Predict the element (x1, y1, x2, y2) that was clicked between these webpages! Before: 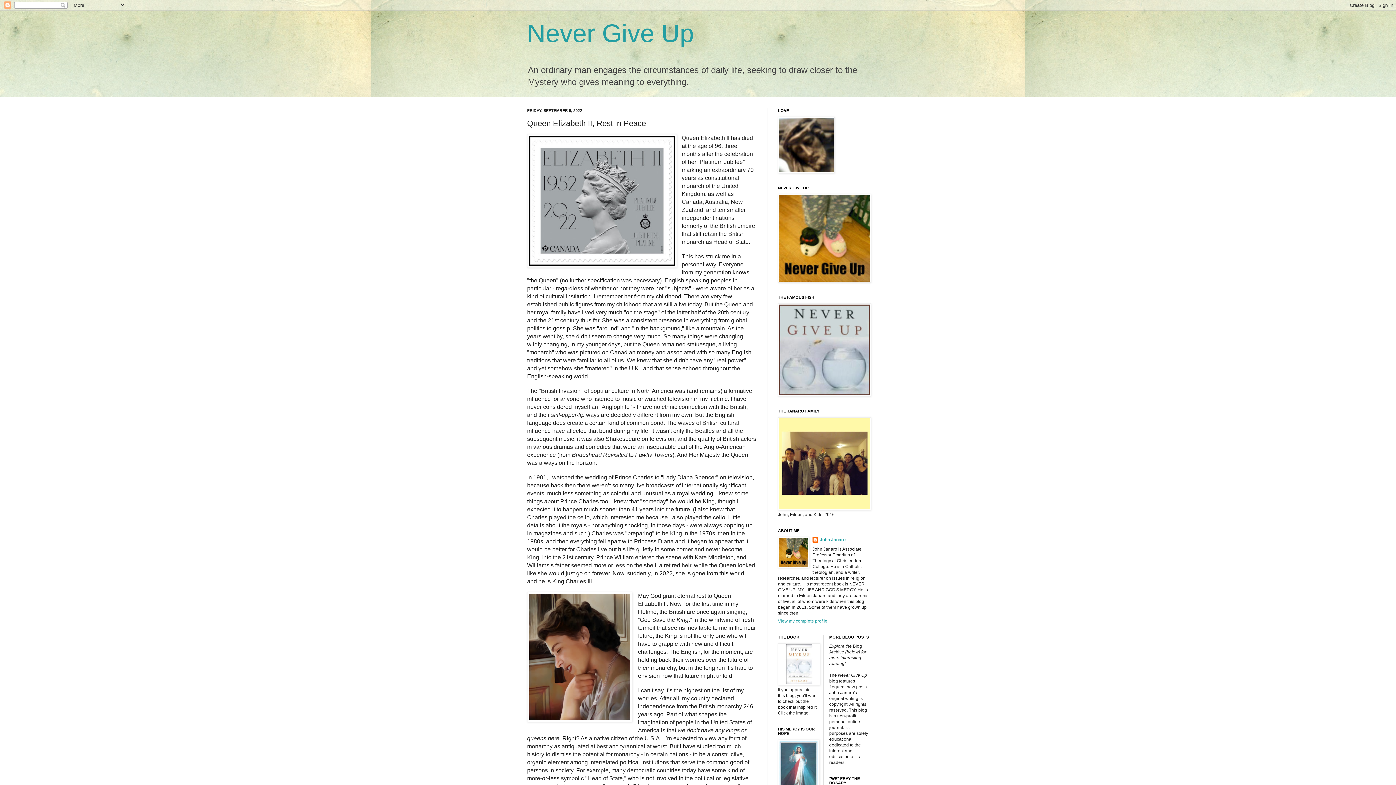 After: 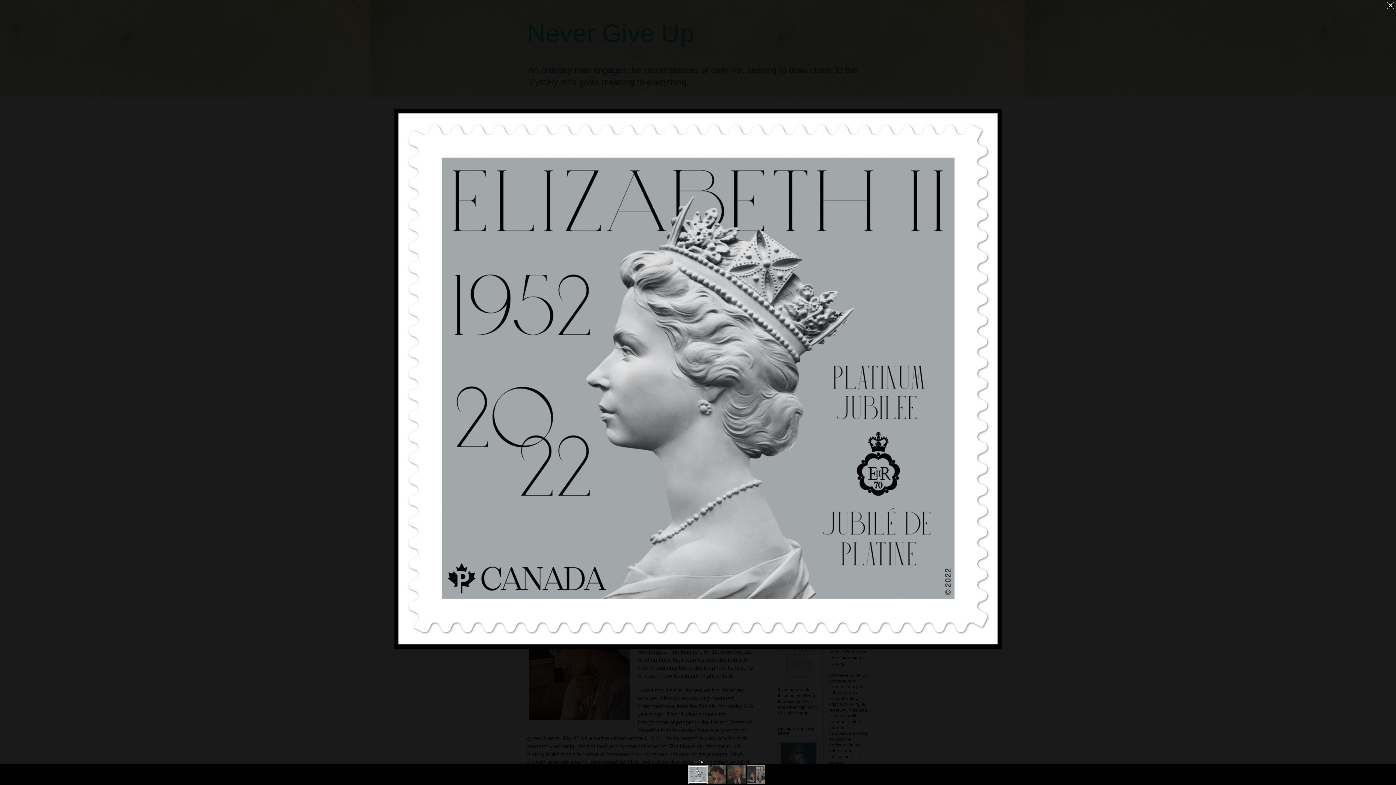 Action: bbox: (527, 134, 677, 269)